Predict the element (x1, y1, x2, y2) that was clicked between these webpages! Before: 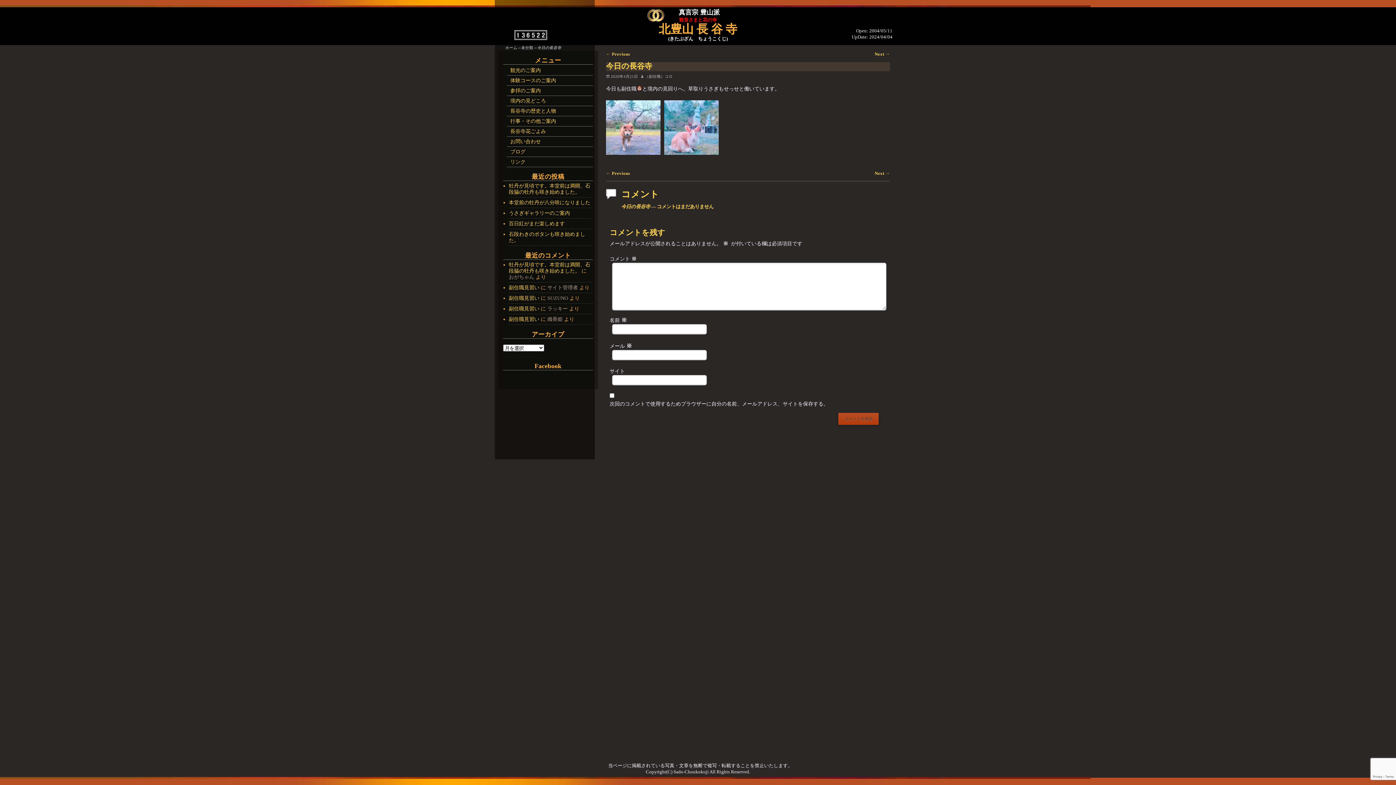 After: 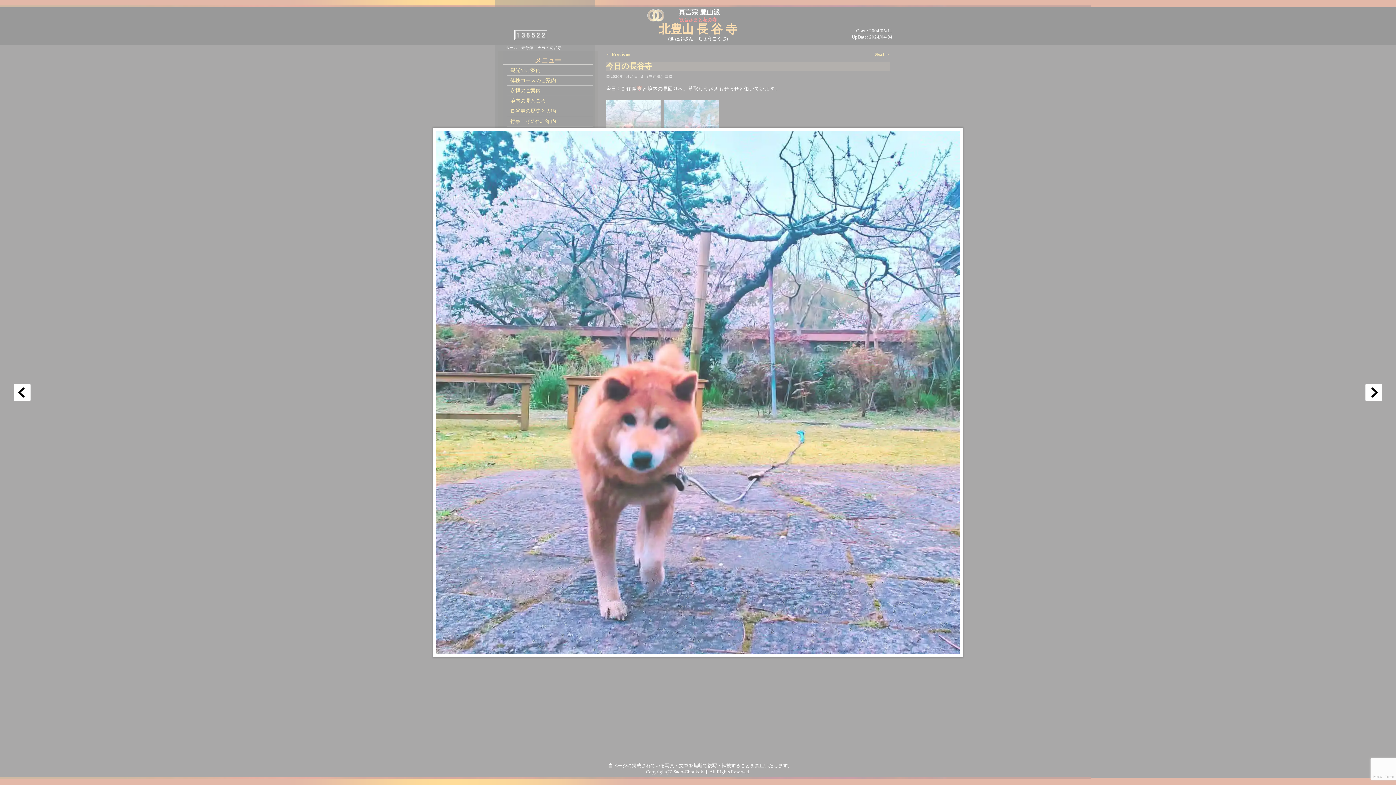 Action: bbox: (606, 150, 660, 155)